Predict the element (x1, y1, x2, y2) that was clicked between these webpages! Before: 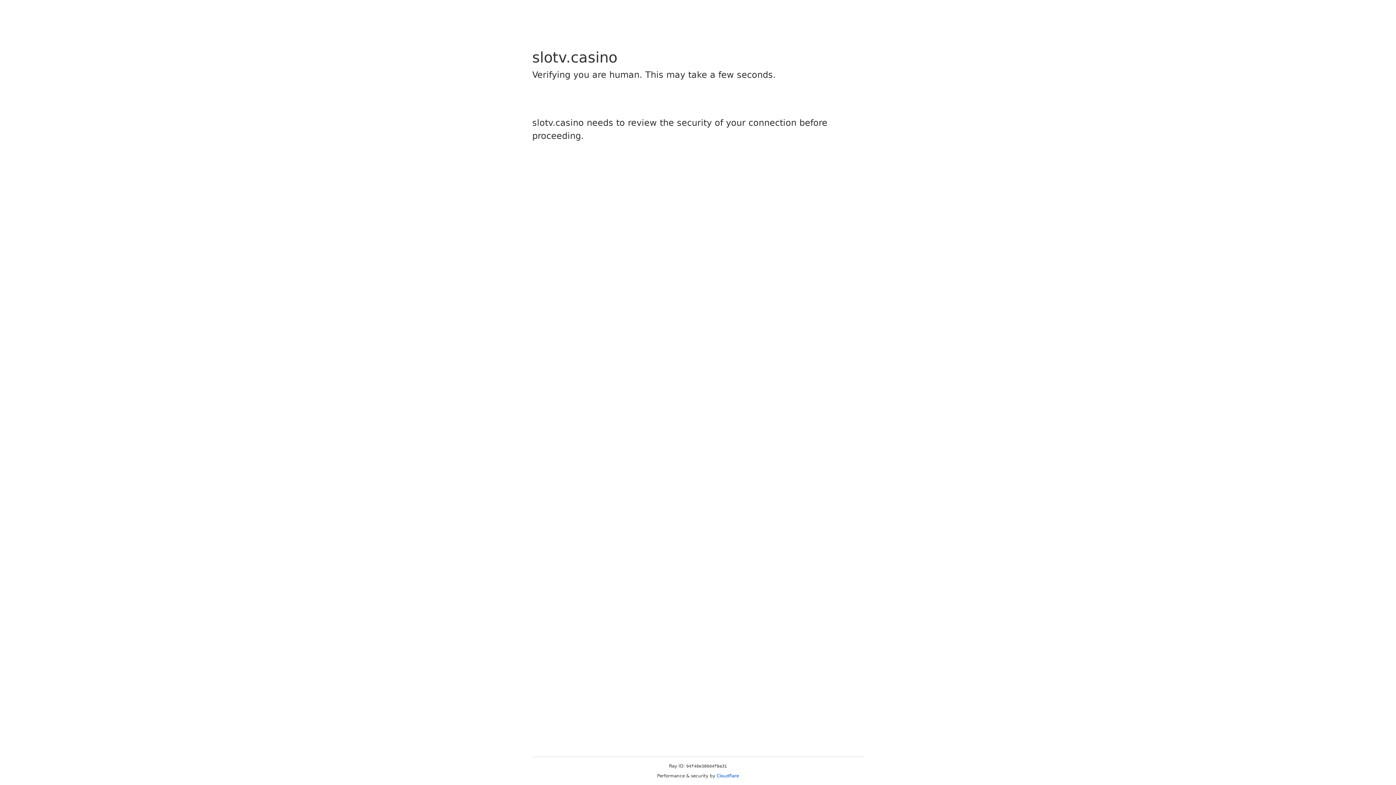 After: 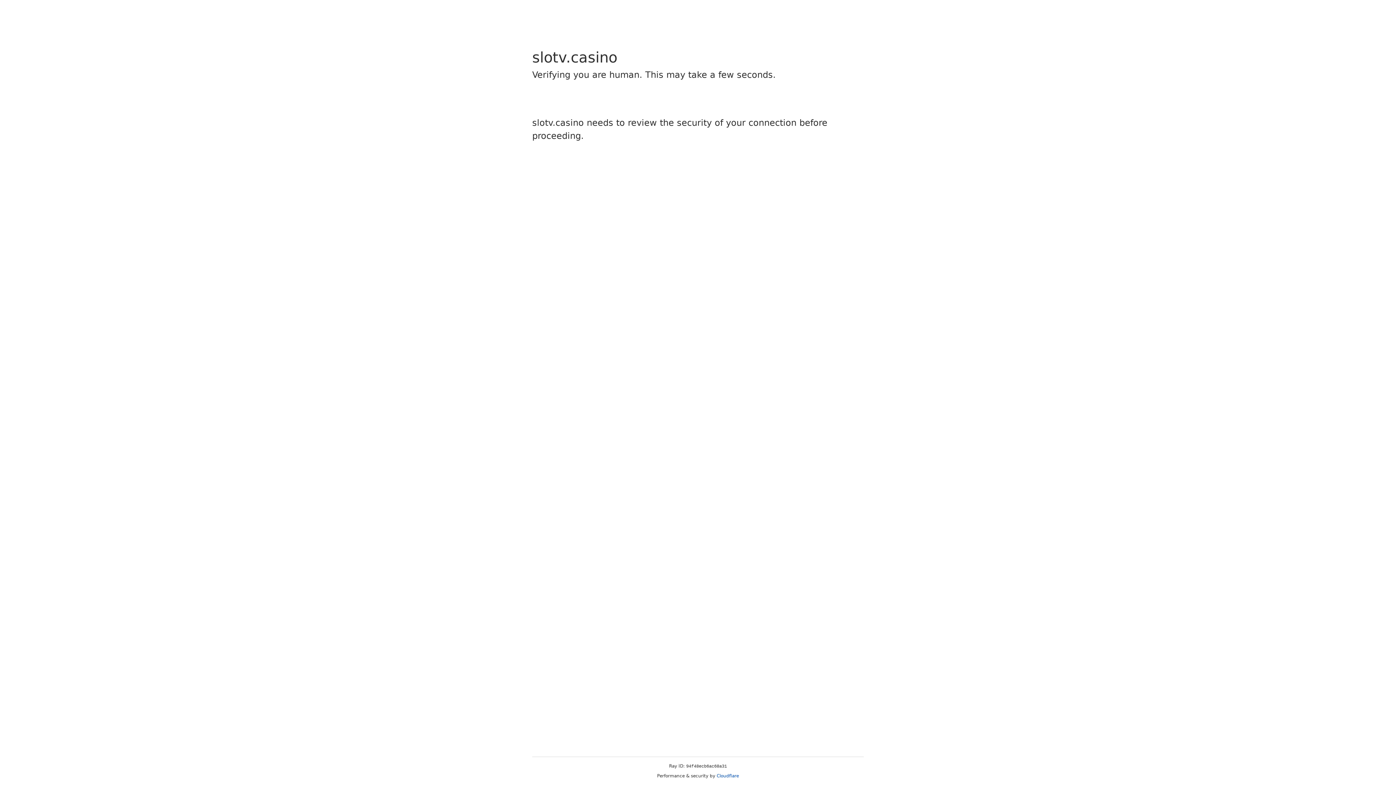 Action: label: Cloudflare bbox: (716, 773, 739, 778)